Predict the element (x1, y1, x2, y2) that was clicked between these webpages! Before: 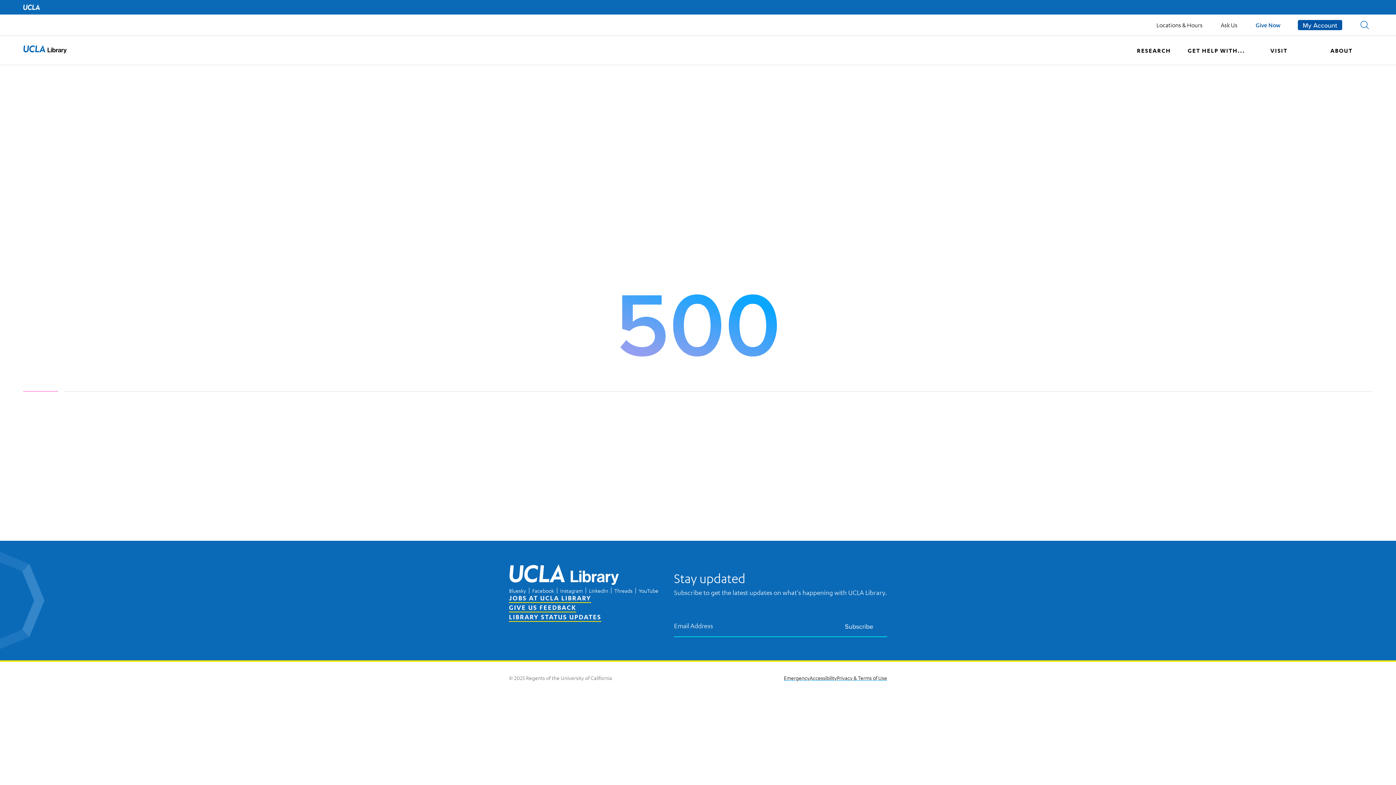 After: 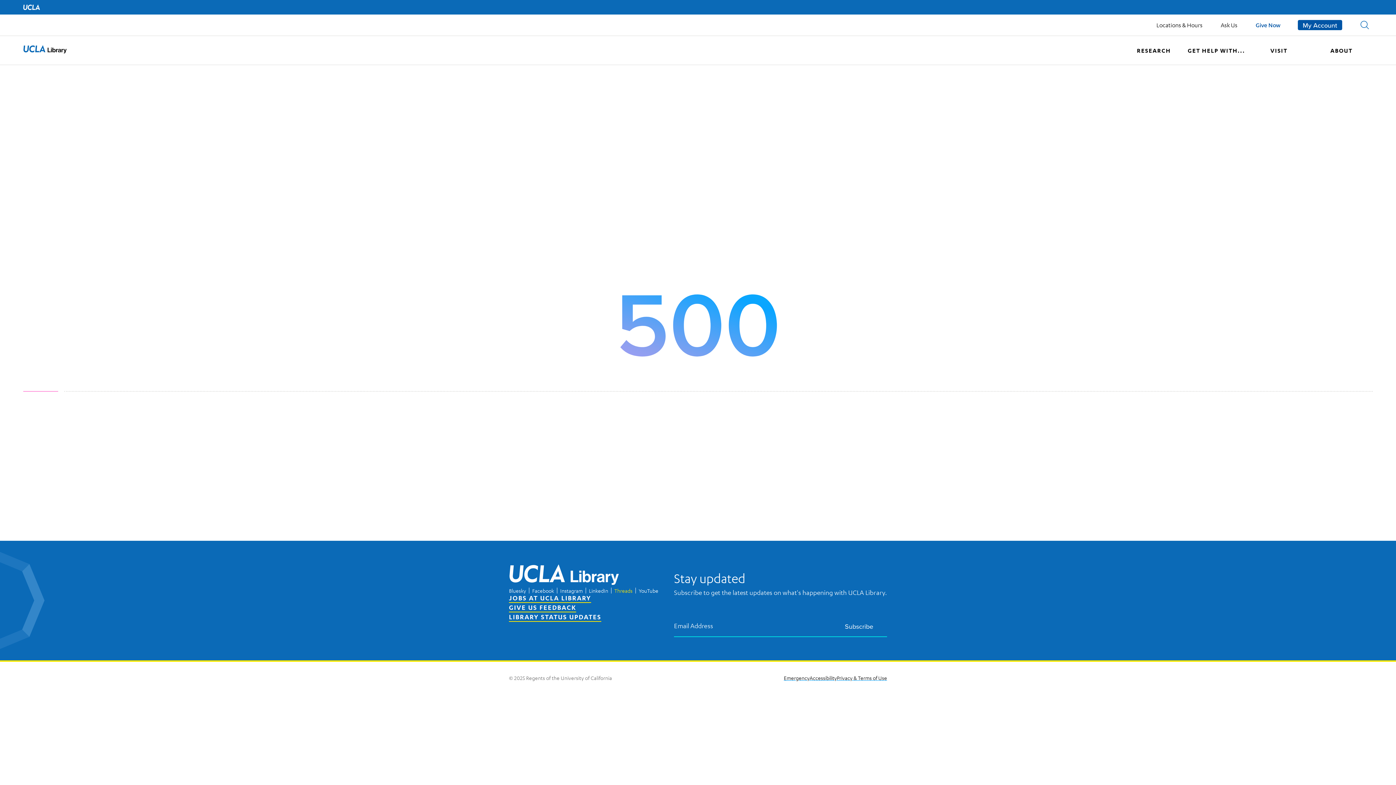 Action: bbox: (614, 587, 632, 594) label: Threads